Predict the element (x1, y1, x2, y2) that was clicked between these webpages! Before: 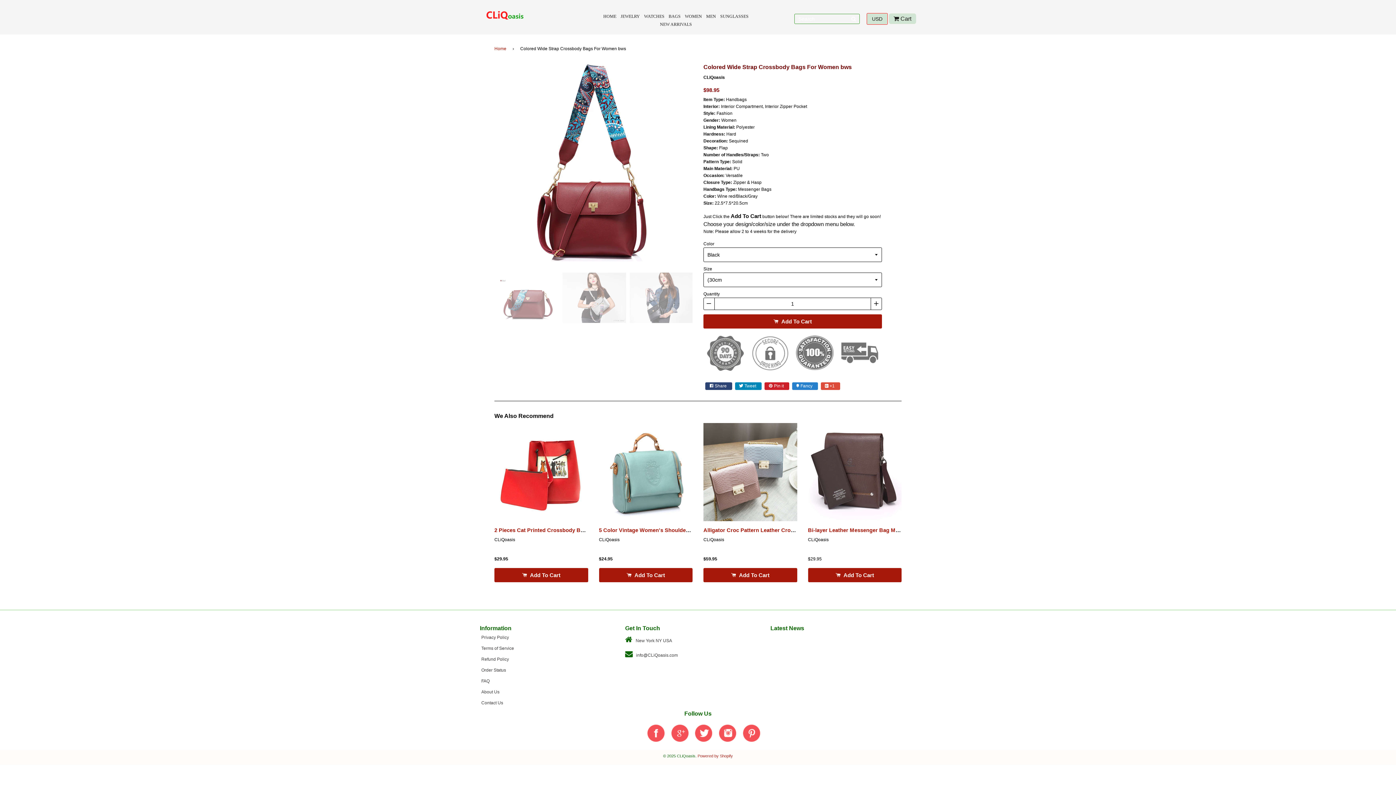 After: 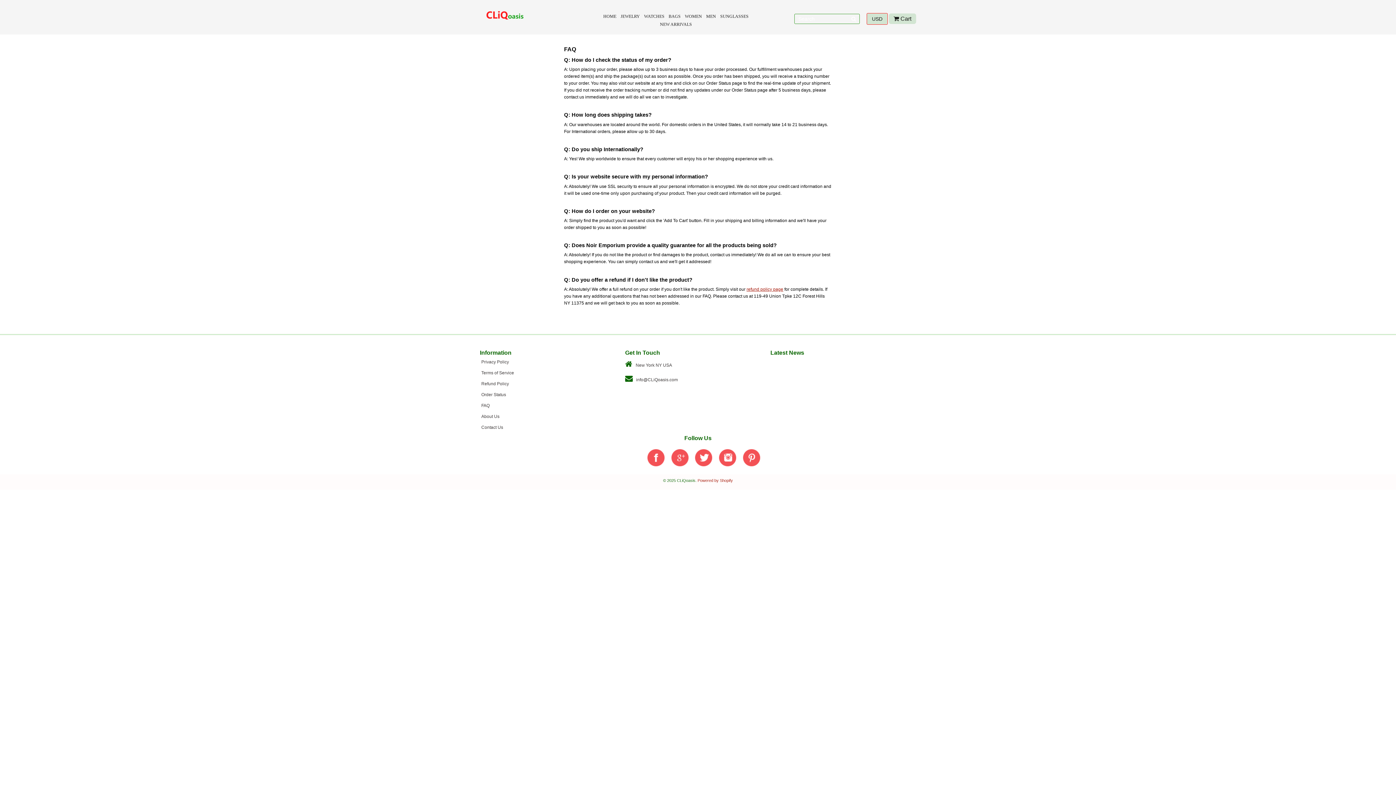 Action: label: FAQ bbox: (481, 678, 489, 683)